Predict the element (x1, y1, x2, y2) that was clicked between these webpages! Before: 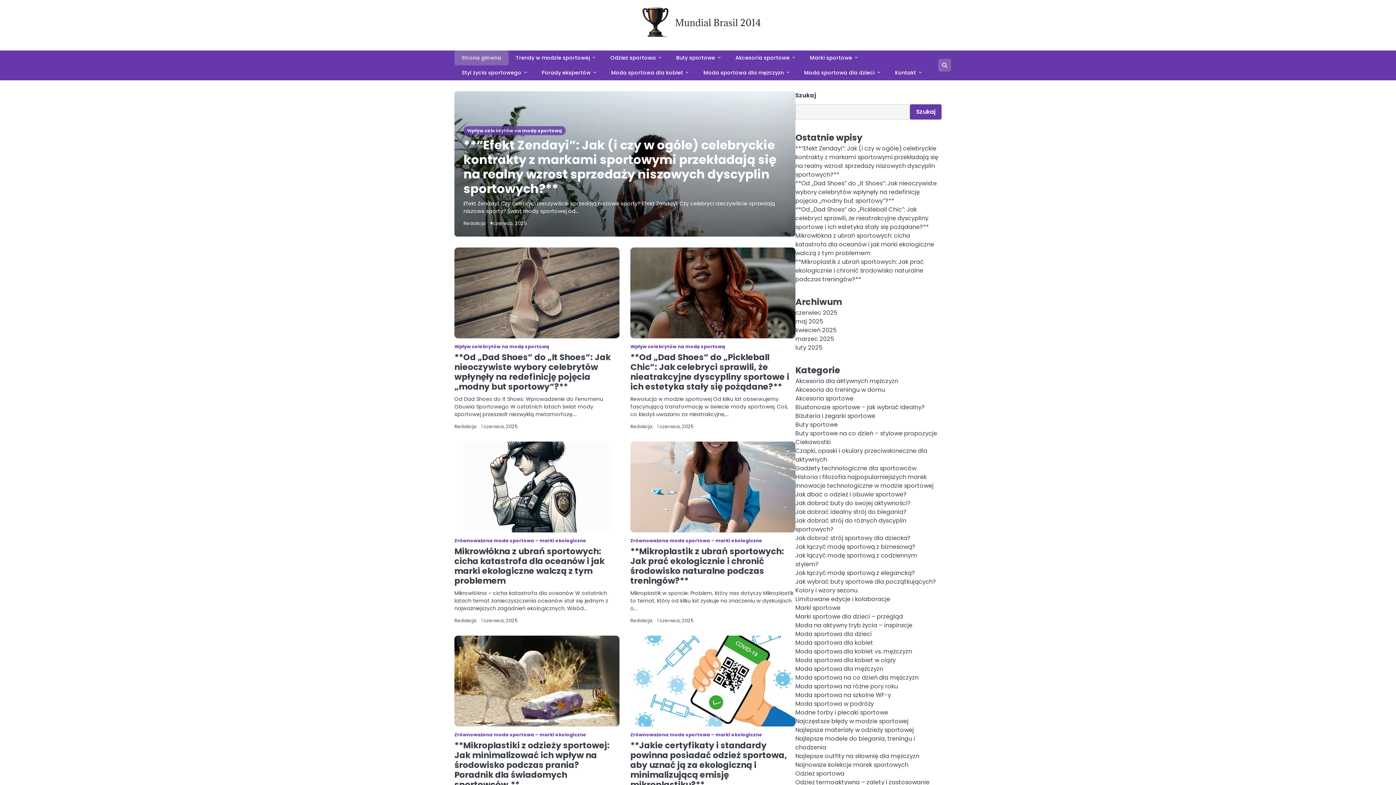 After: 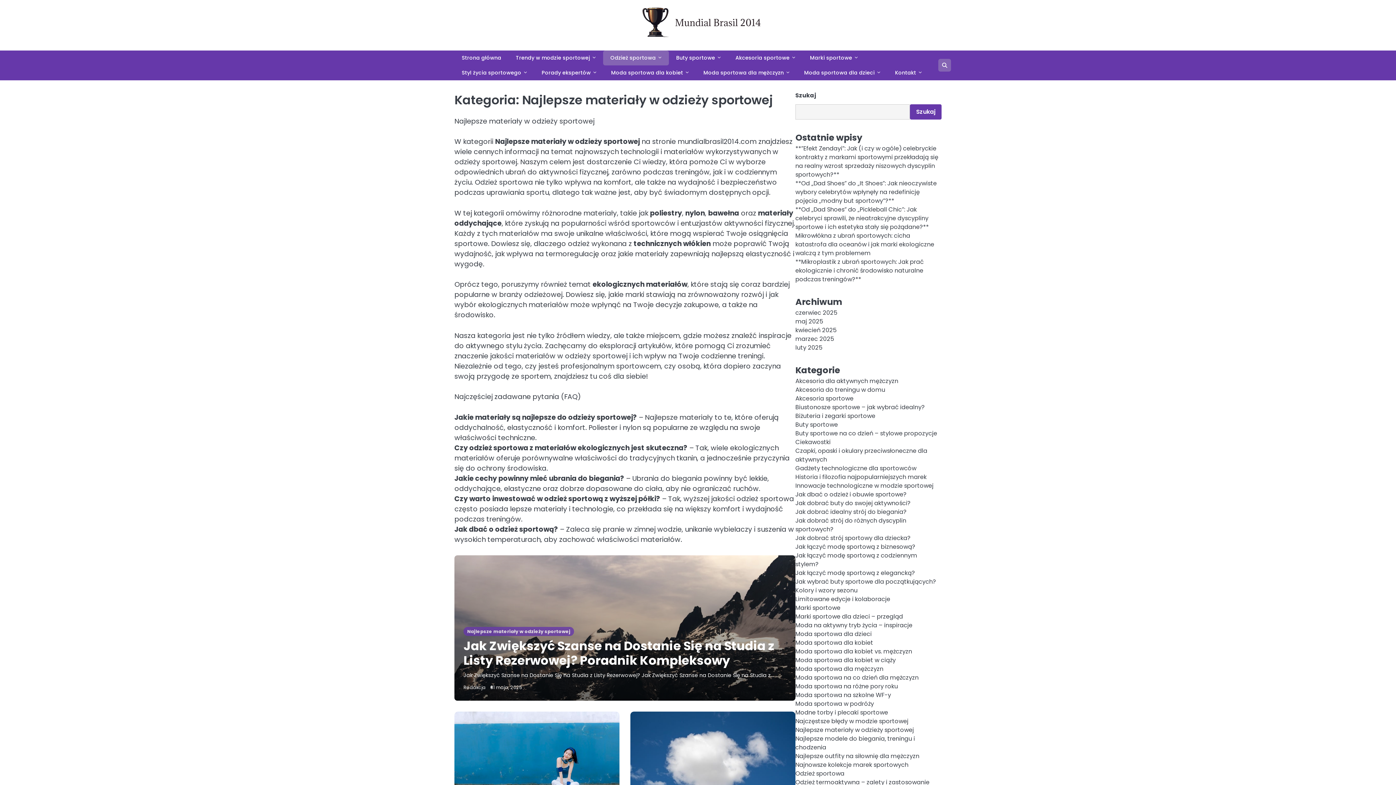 Action: bbox: (795, 726, 914, 734) label: Najlepsze materiały w odzieży sportowej